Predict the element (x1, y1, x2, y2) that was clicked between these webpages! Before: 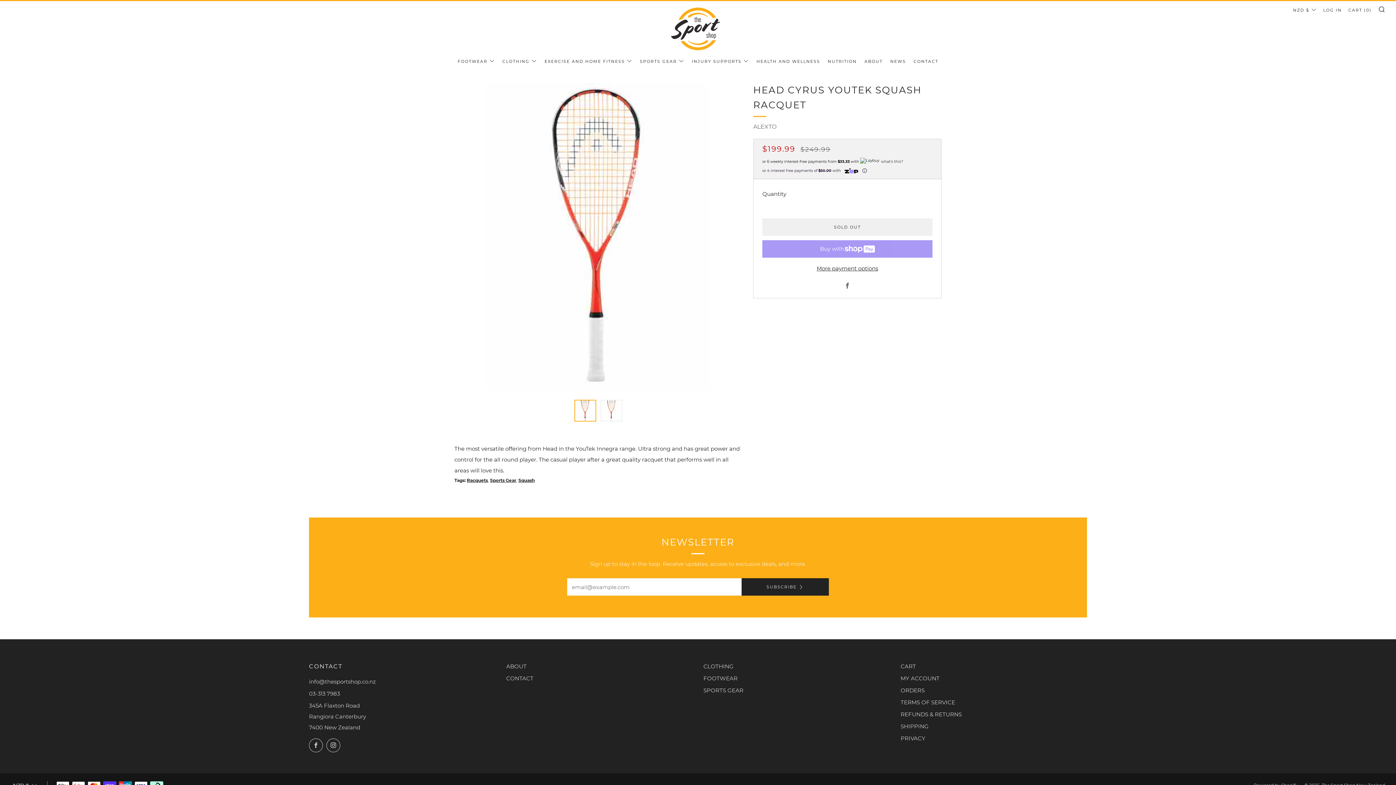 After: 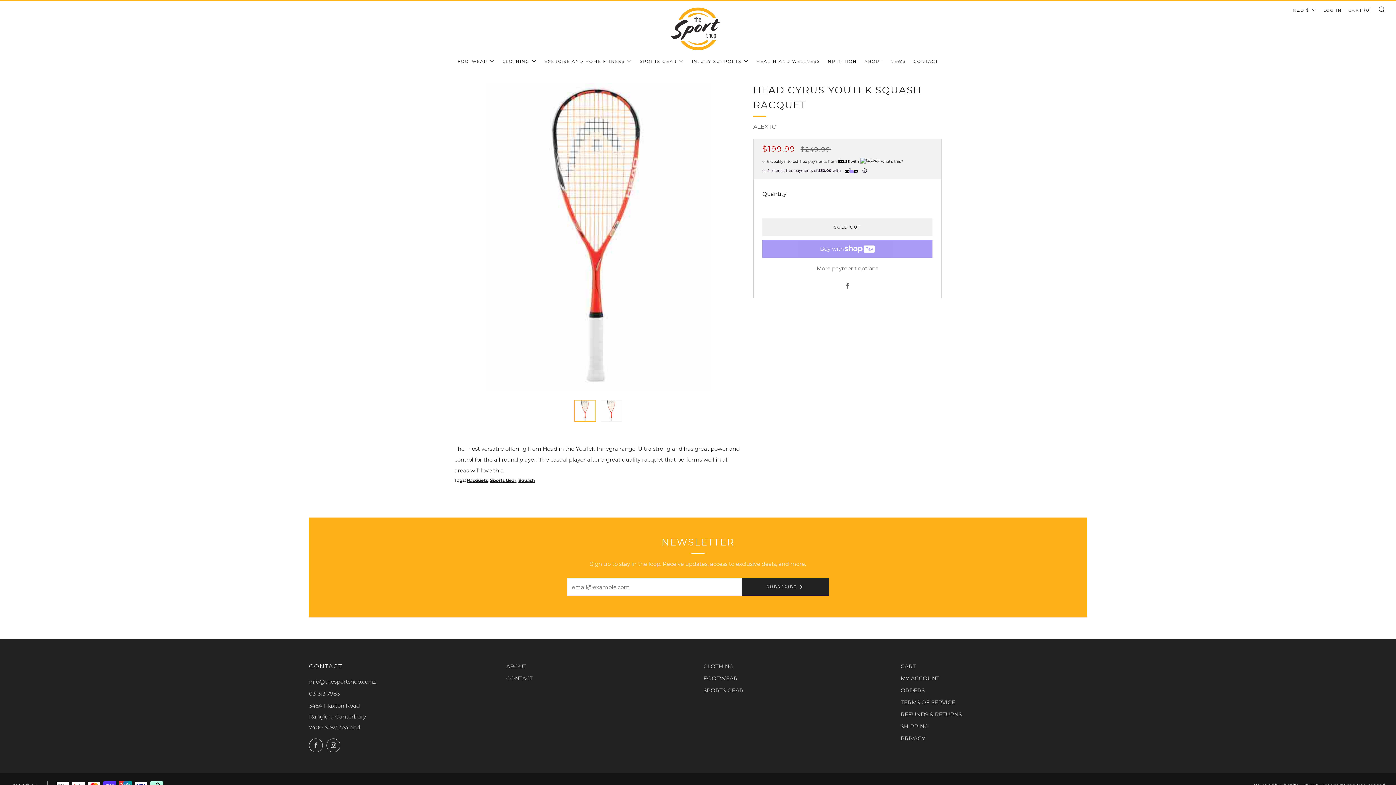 Action: bbox: (762, 263, 932, 274) label: More payment options